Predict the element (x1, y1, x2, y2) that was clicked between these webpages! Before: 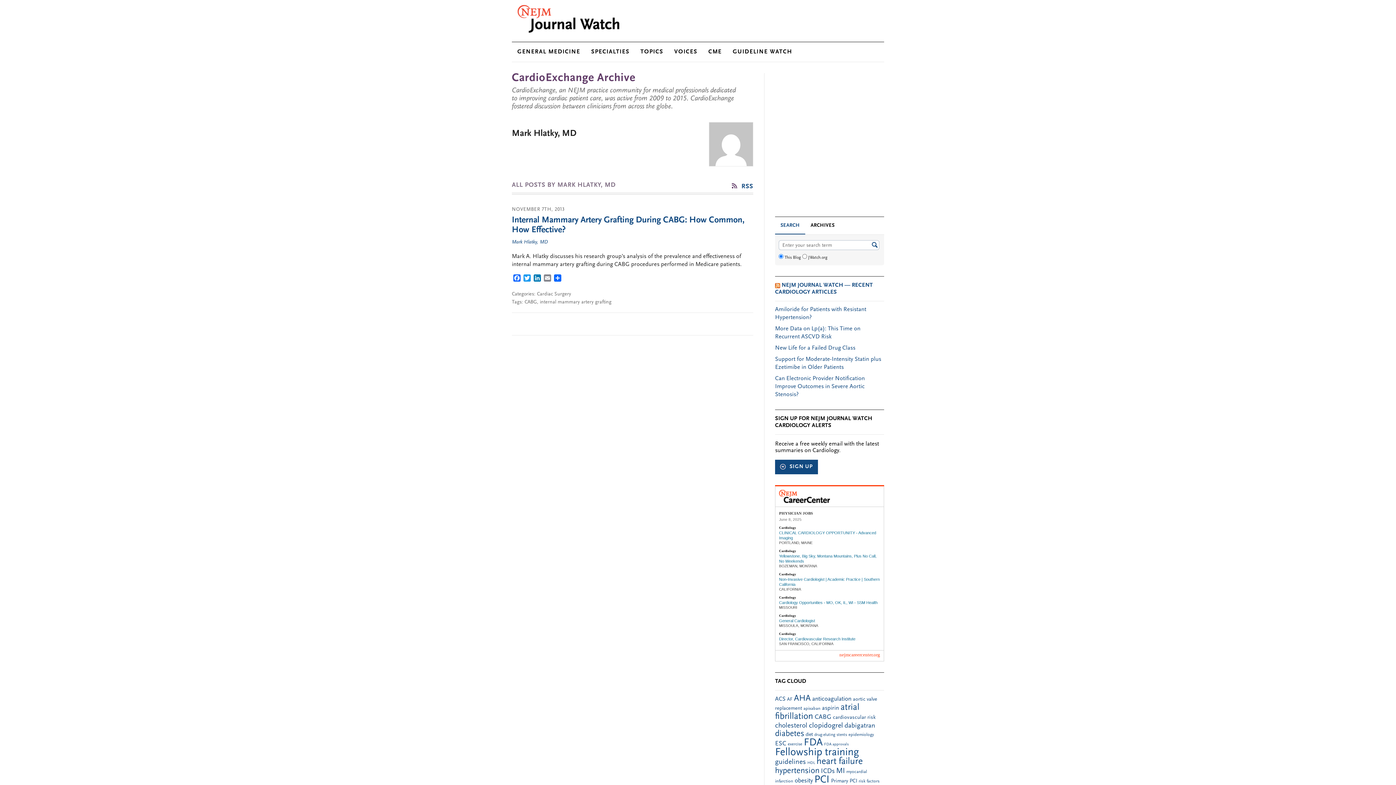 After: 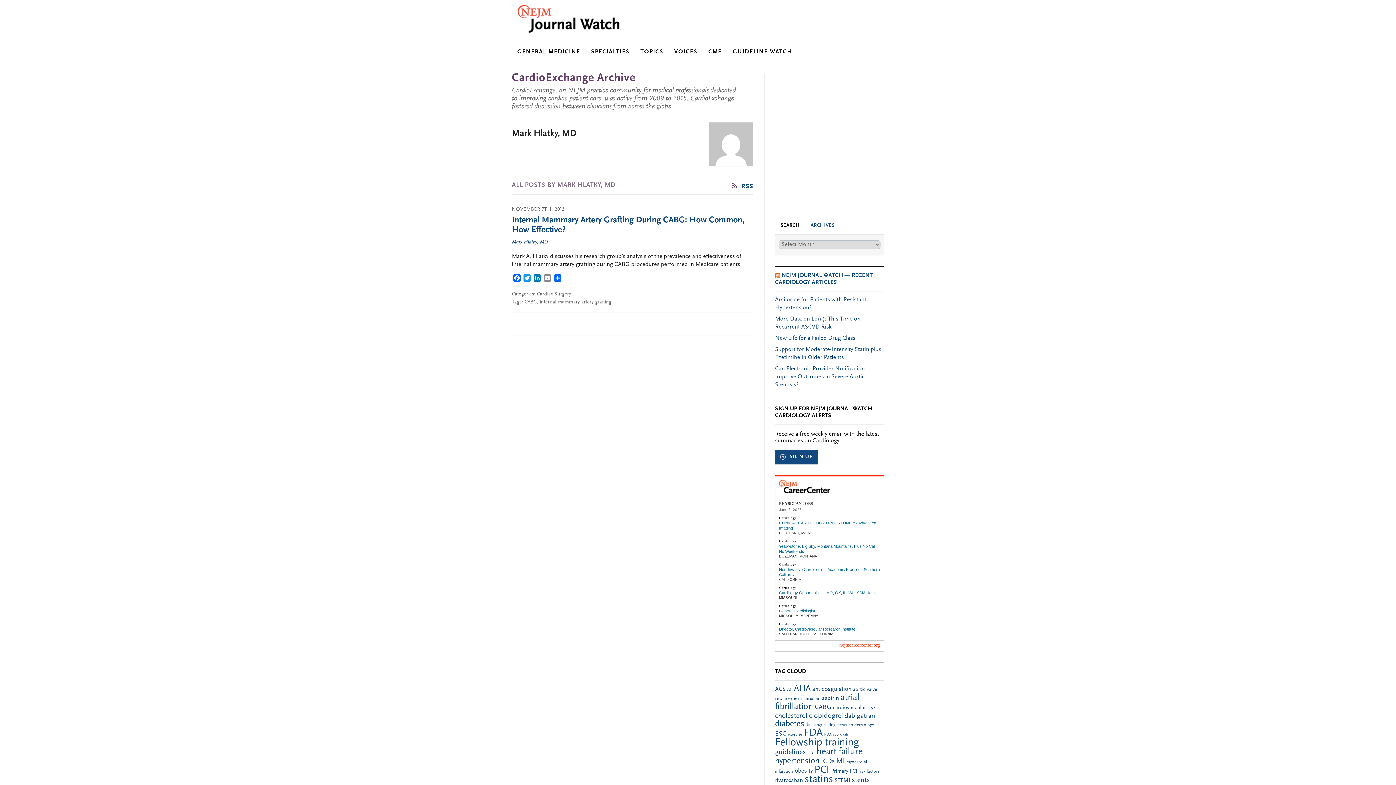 Action: label: ARCHIVES bbox: (805, 217, 840, 233)